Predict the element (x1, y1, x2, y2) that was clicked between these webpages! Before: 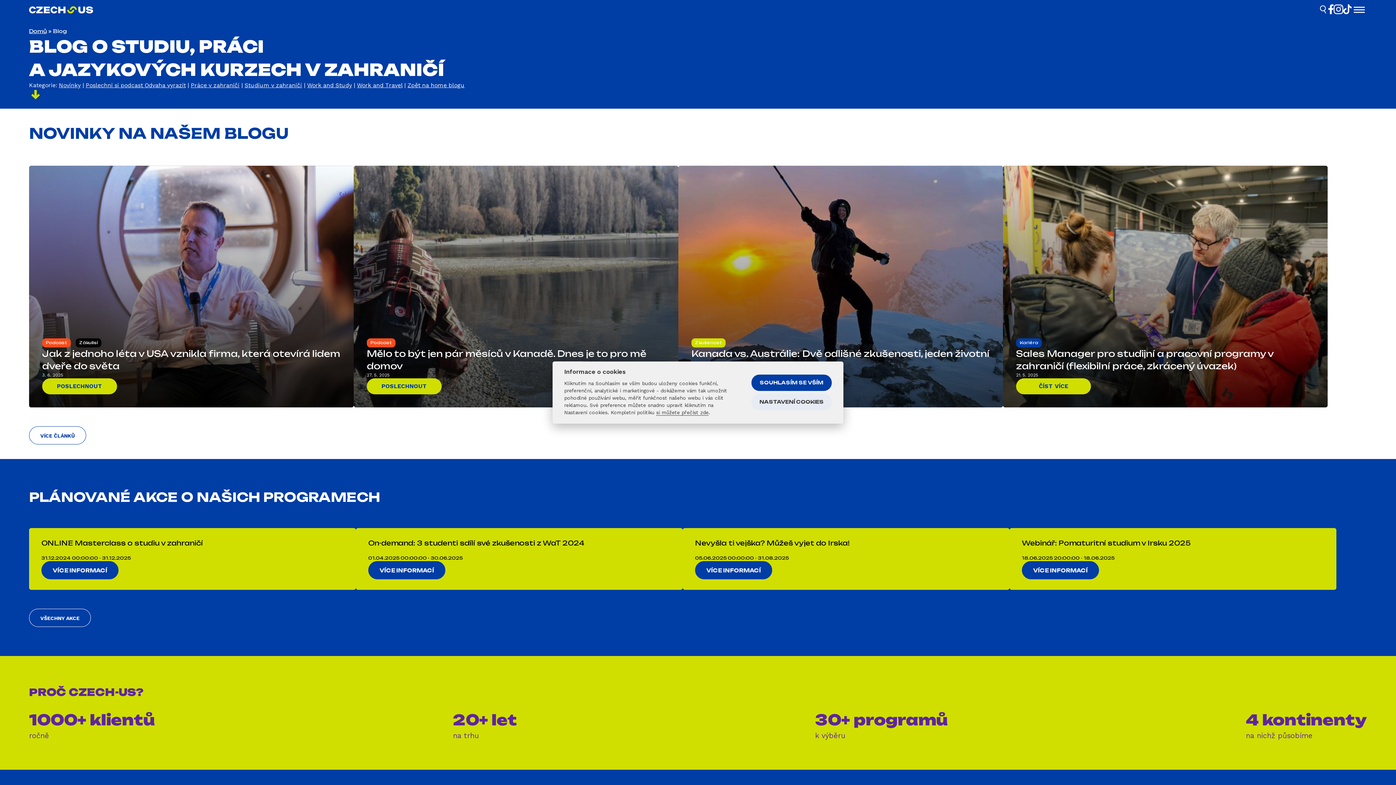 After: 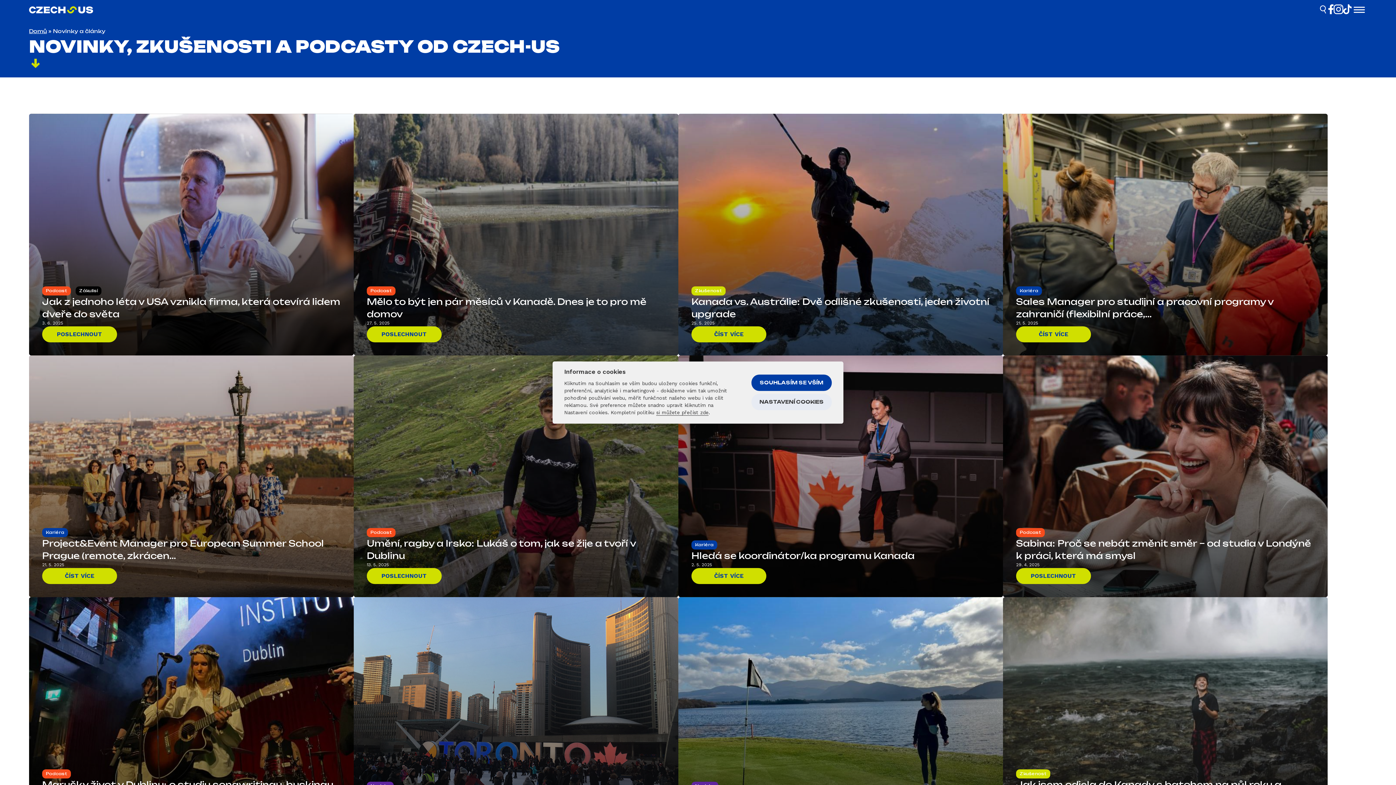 Action: label: VÍCE ČLÁNKŮ bbox: (29, 426, 86, 444)